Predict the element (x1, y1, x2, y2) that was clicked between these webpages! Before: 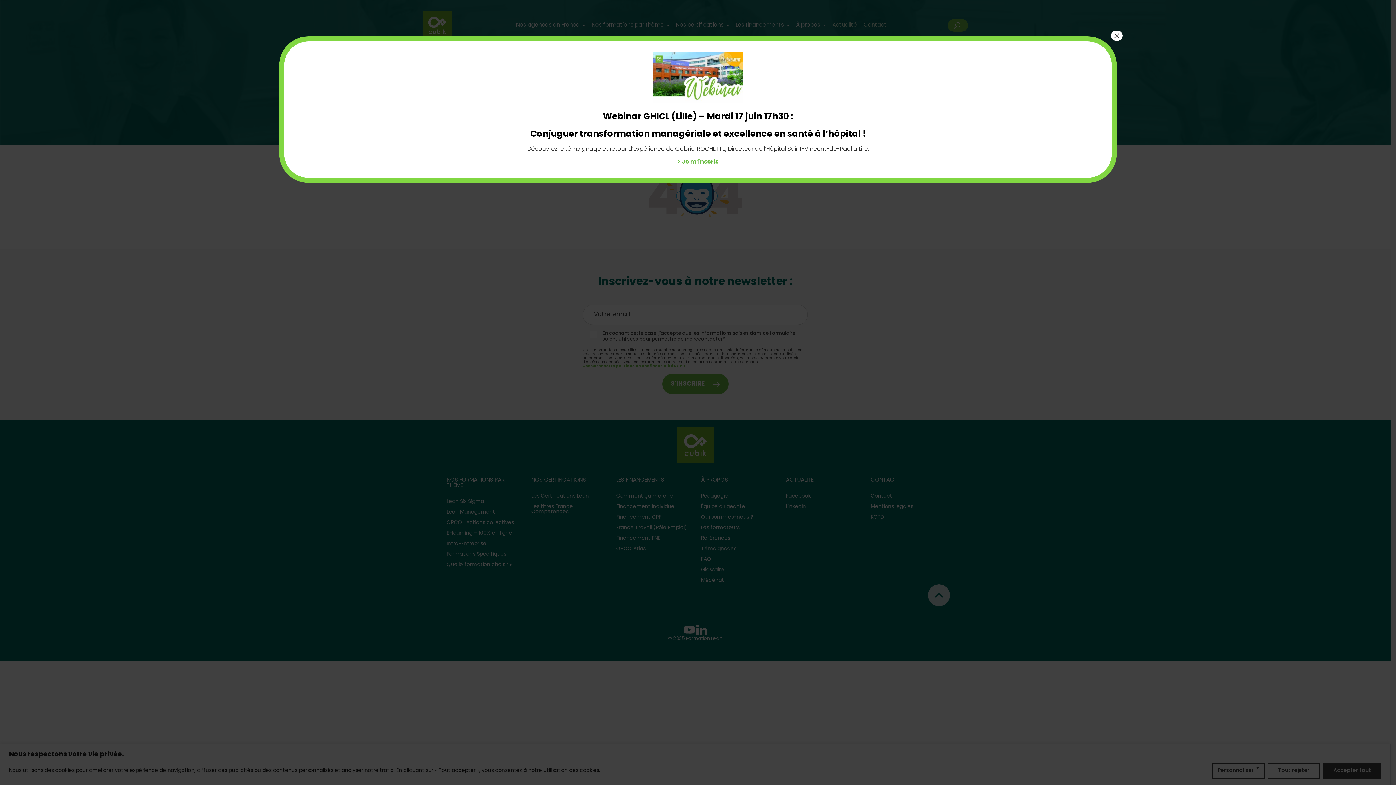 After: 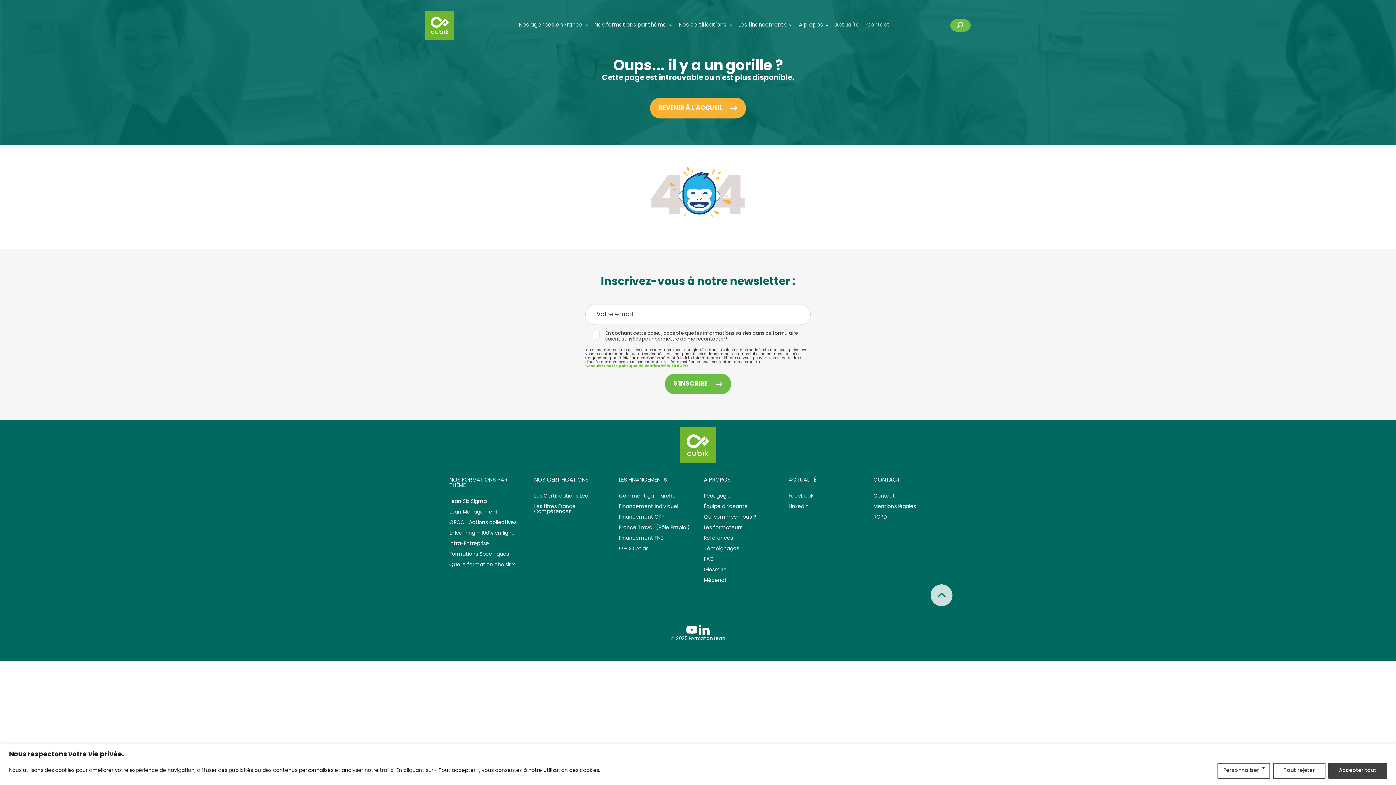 Action: bbox: (1111, 30, 1122, 40) label: Fermer